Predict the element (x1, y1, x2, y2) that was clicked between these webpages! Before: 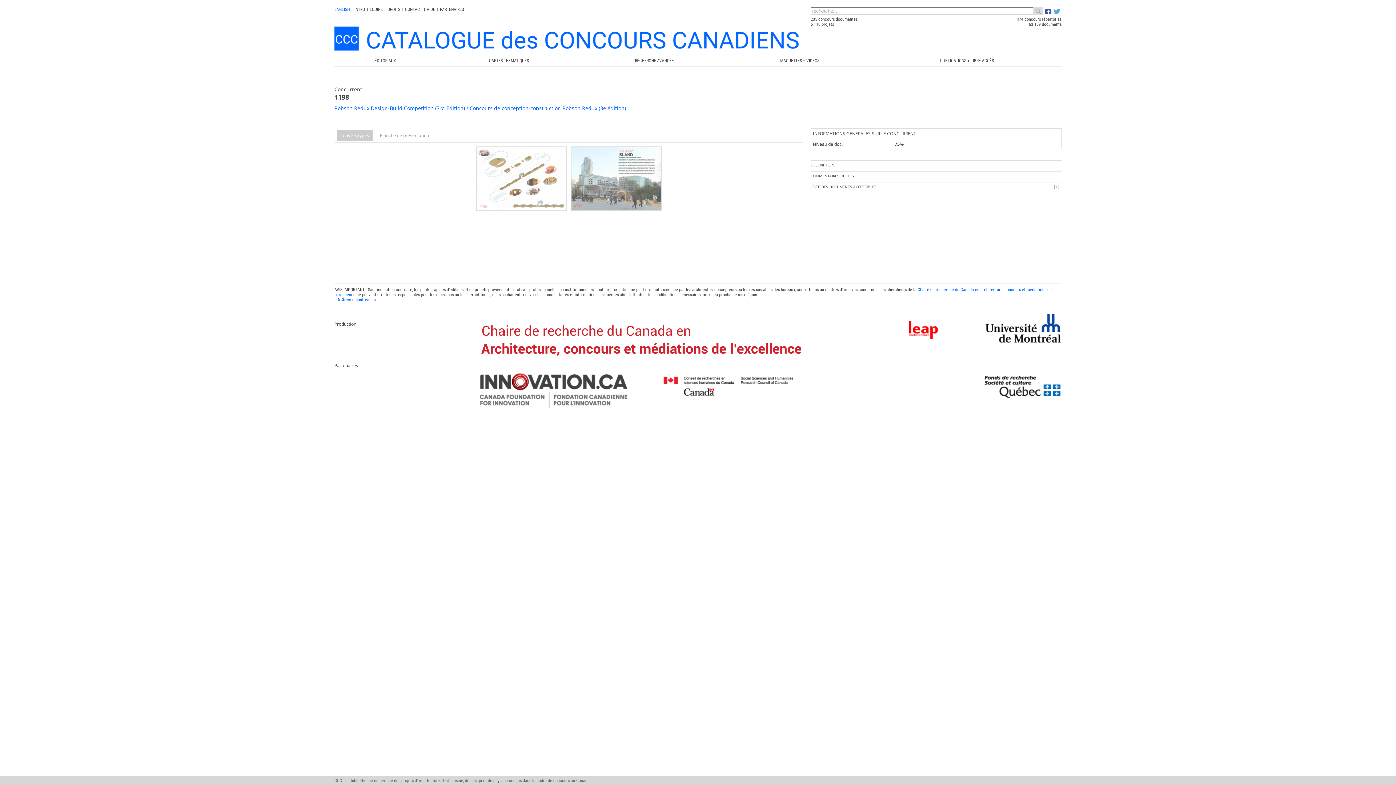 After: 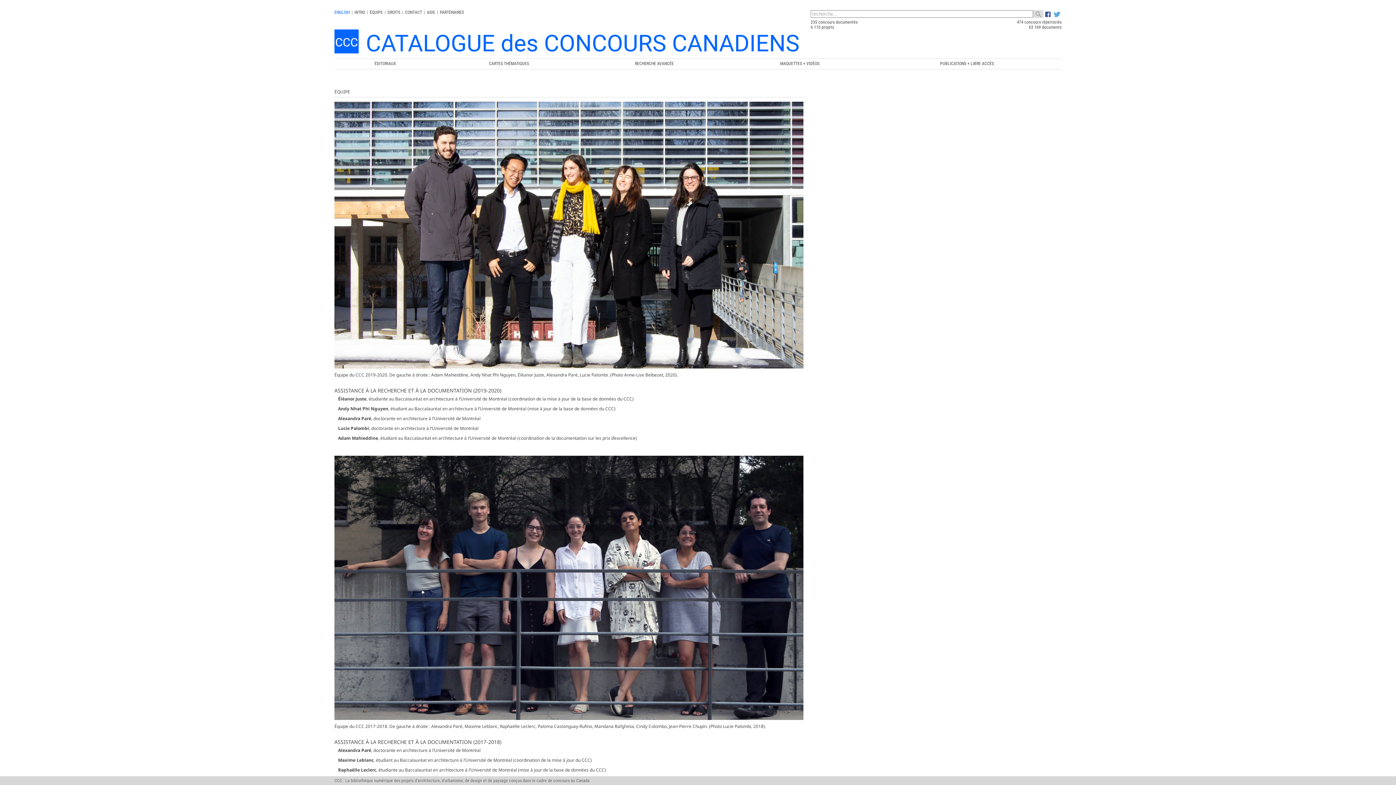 Action: bbox: (369, 6, 382, 12) label: ÉQUIPE